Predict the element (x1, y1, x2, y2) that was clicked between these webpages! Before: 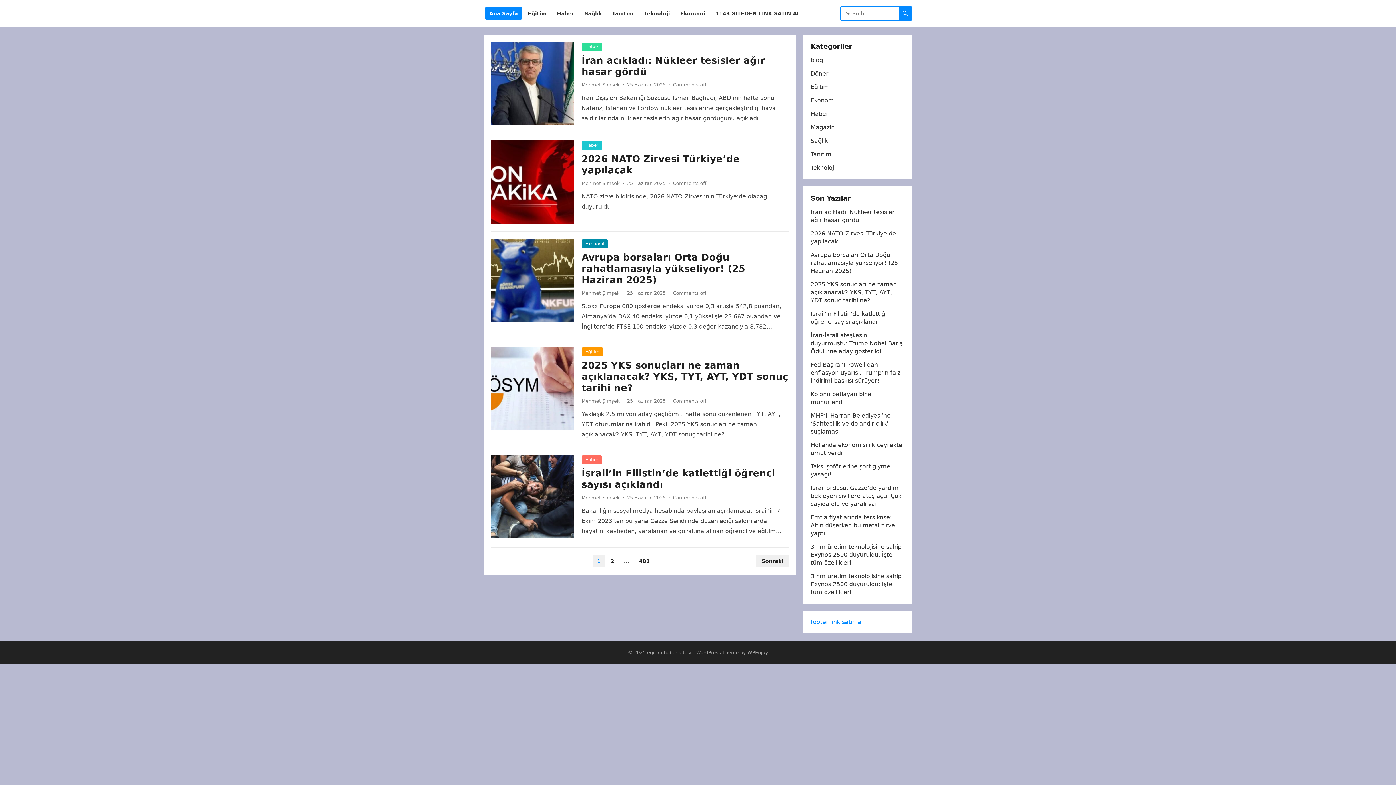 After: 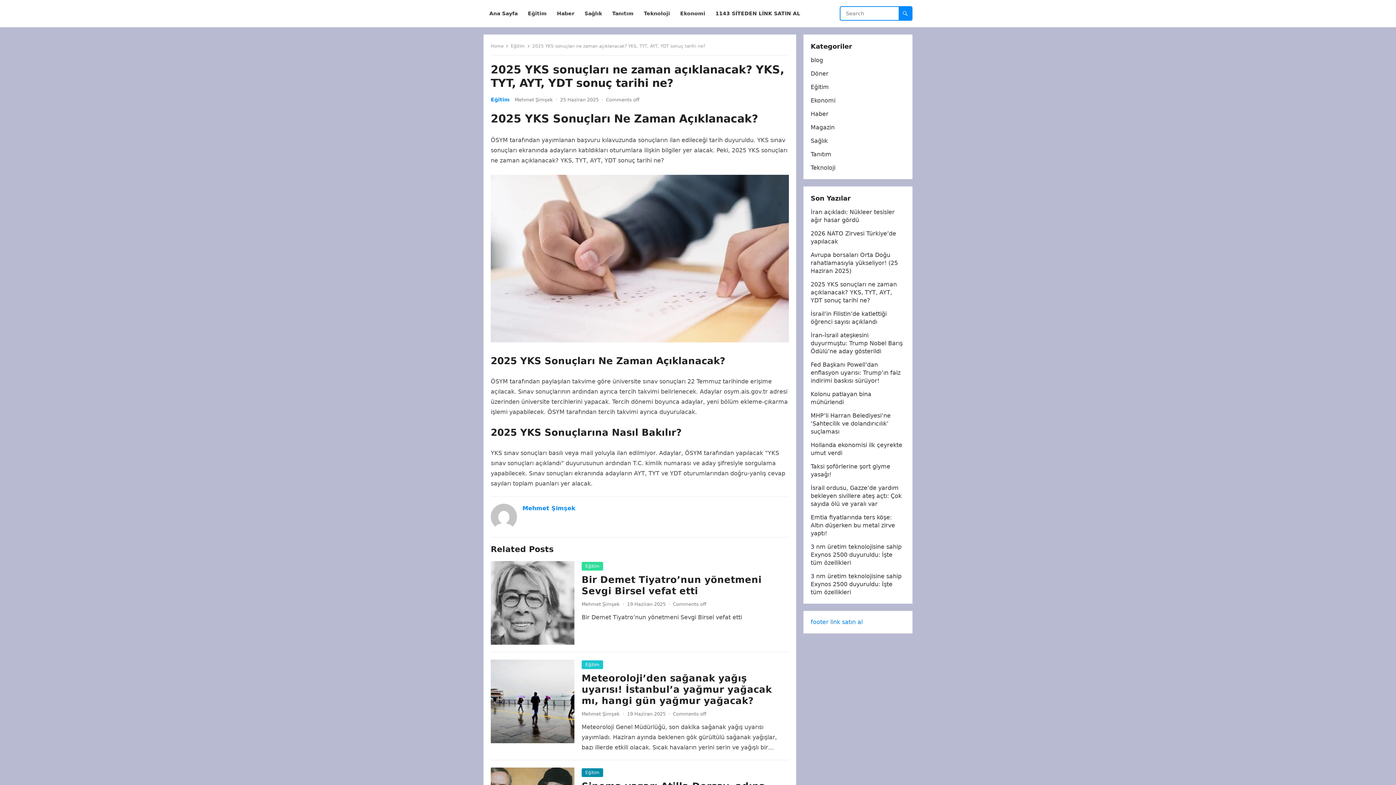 Action: label: 2025 YKS sonuçları ne zaman açıklanacak? YKS, TYT, AYT, YDT sonuç tarihi ne? bbox: (810, 281, 897, 304)